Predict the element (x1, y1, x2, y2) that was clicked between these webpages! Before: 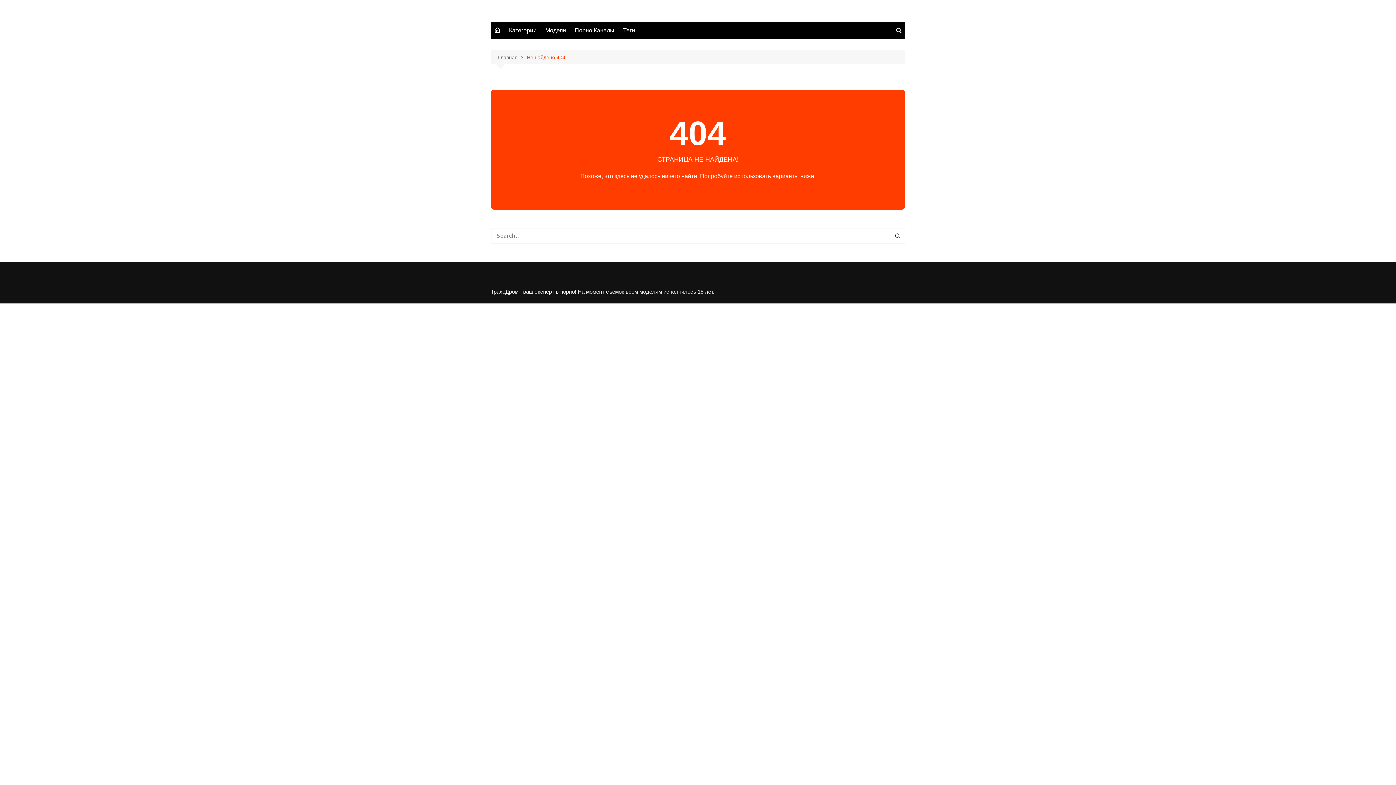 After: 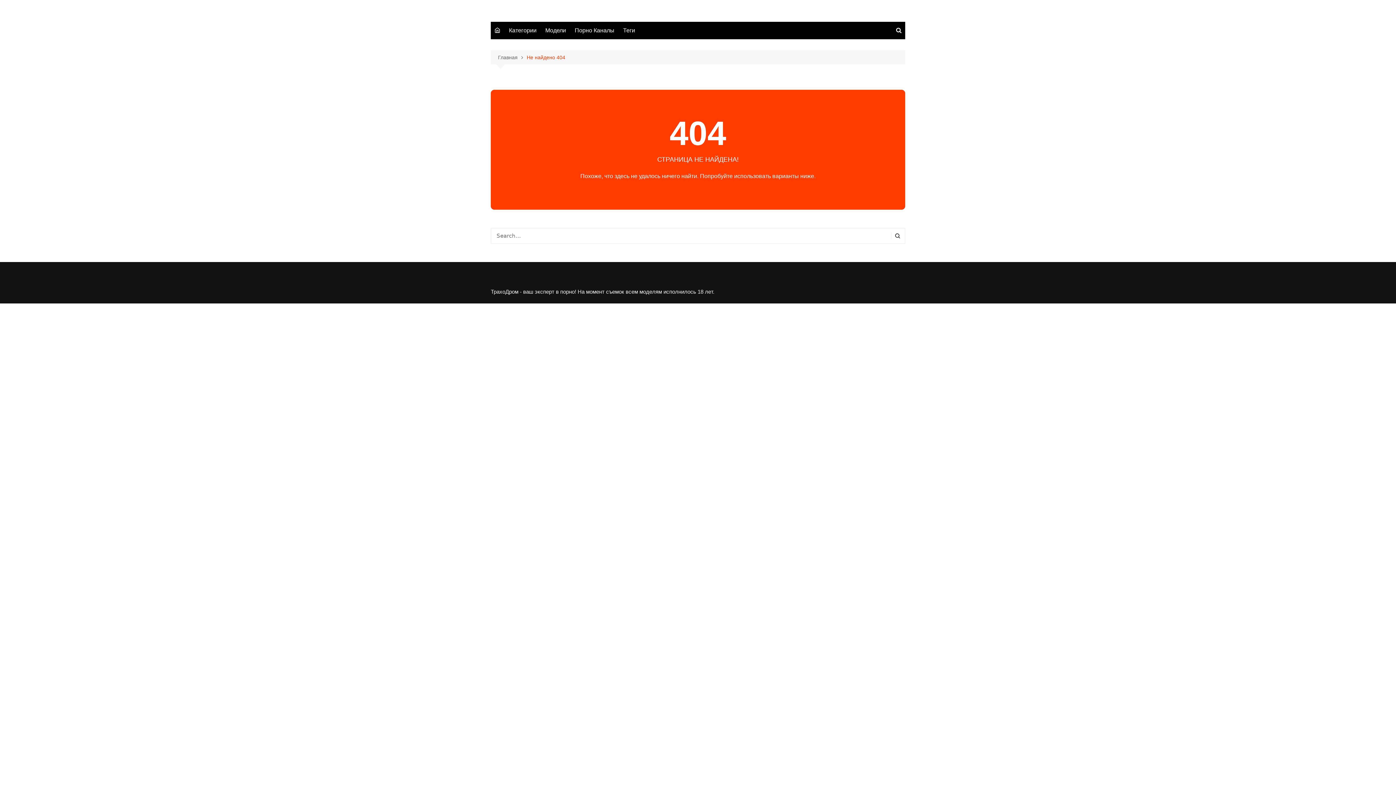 Action: label: Не найдено 404 bbox: (526, 53, 565, 61)